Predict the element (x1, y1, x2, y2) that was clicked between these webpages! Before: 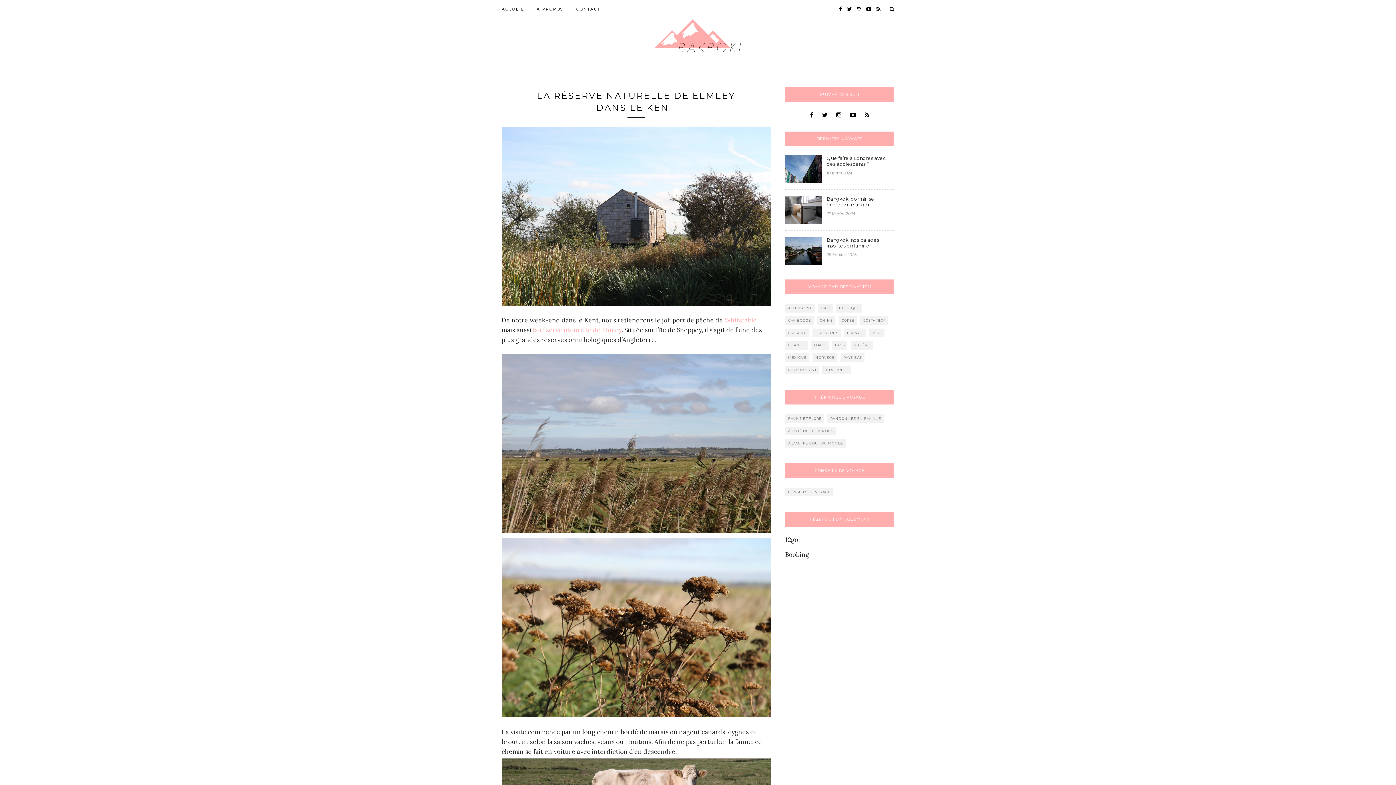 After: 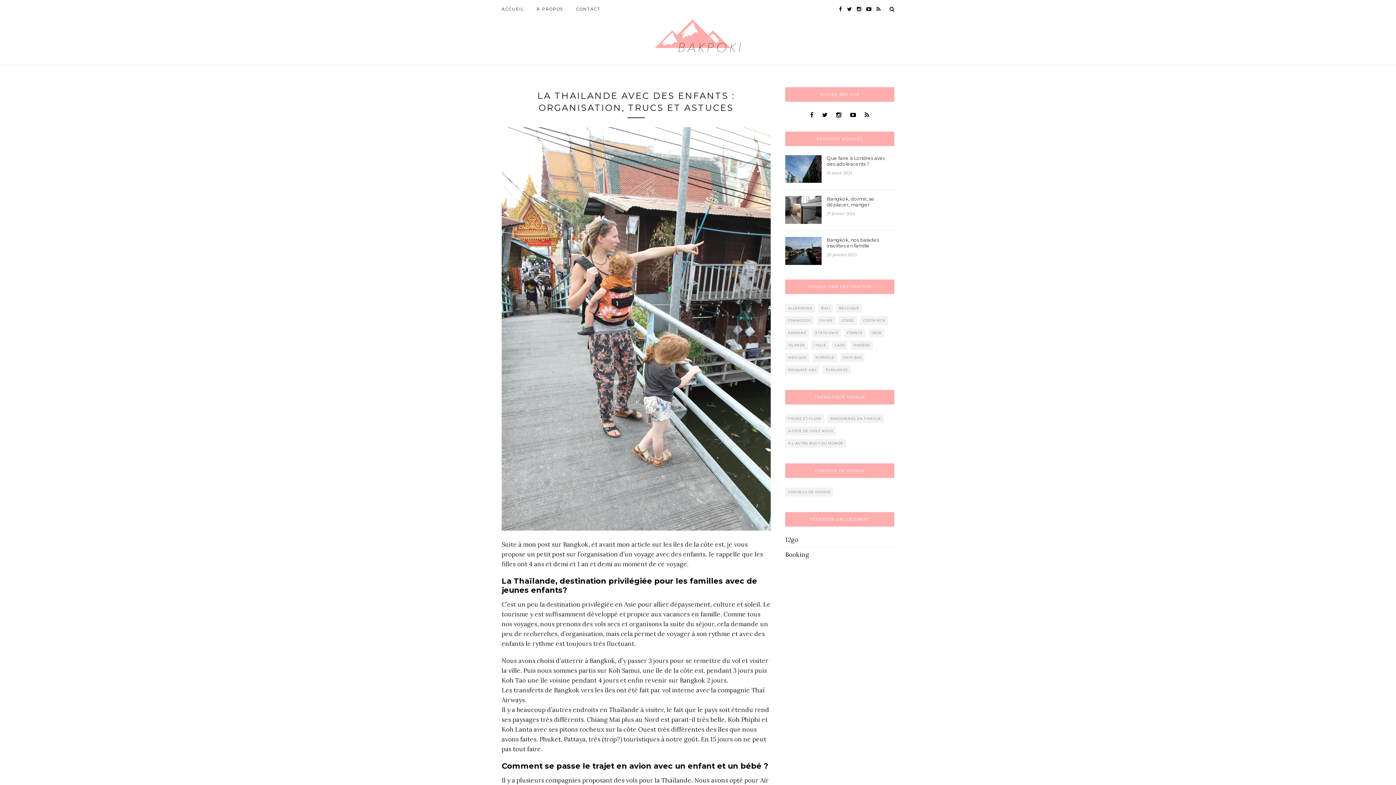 Action: label: Thaïlande bbox: (822, 365, 850, 374)